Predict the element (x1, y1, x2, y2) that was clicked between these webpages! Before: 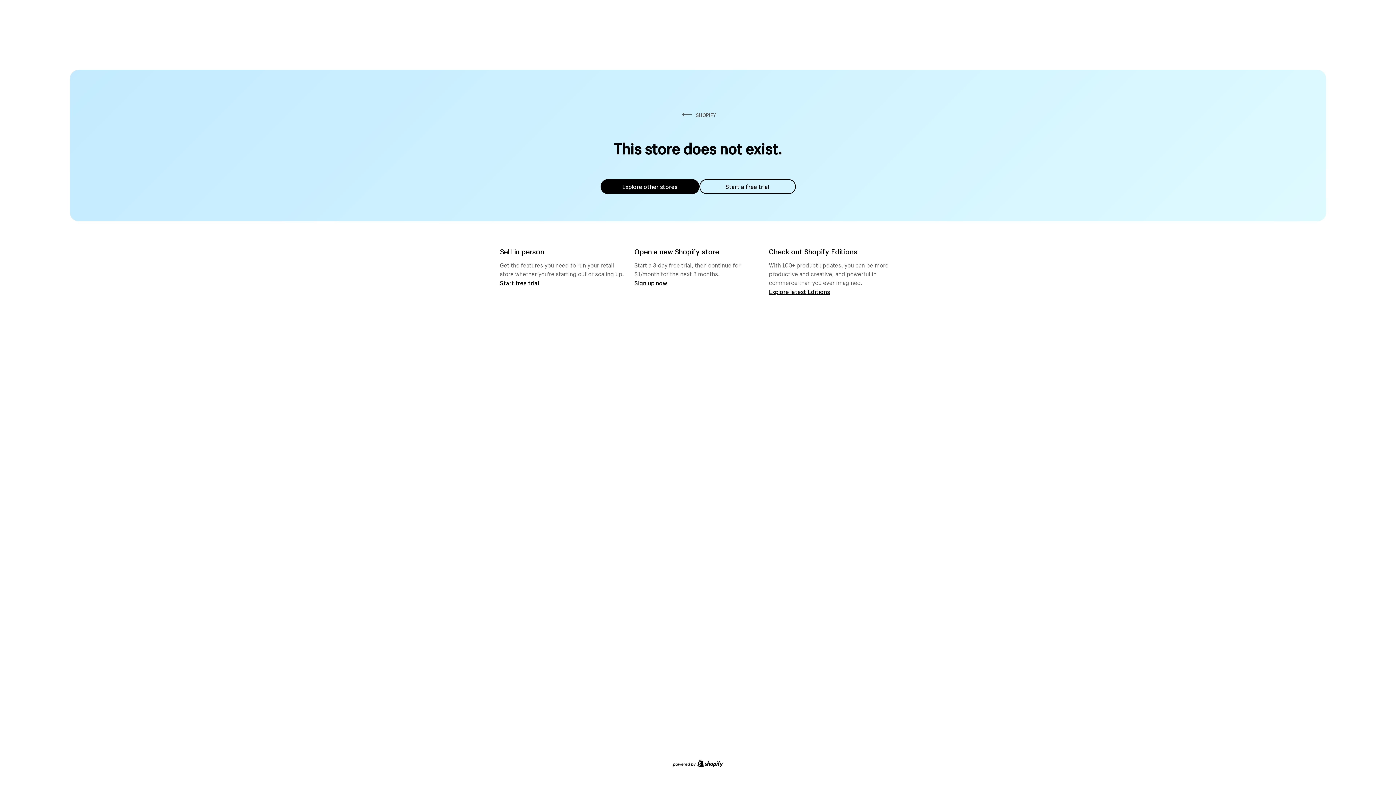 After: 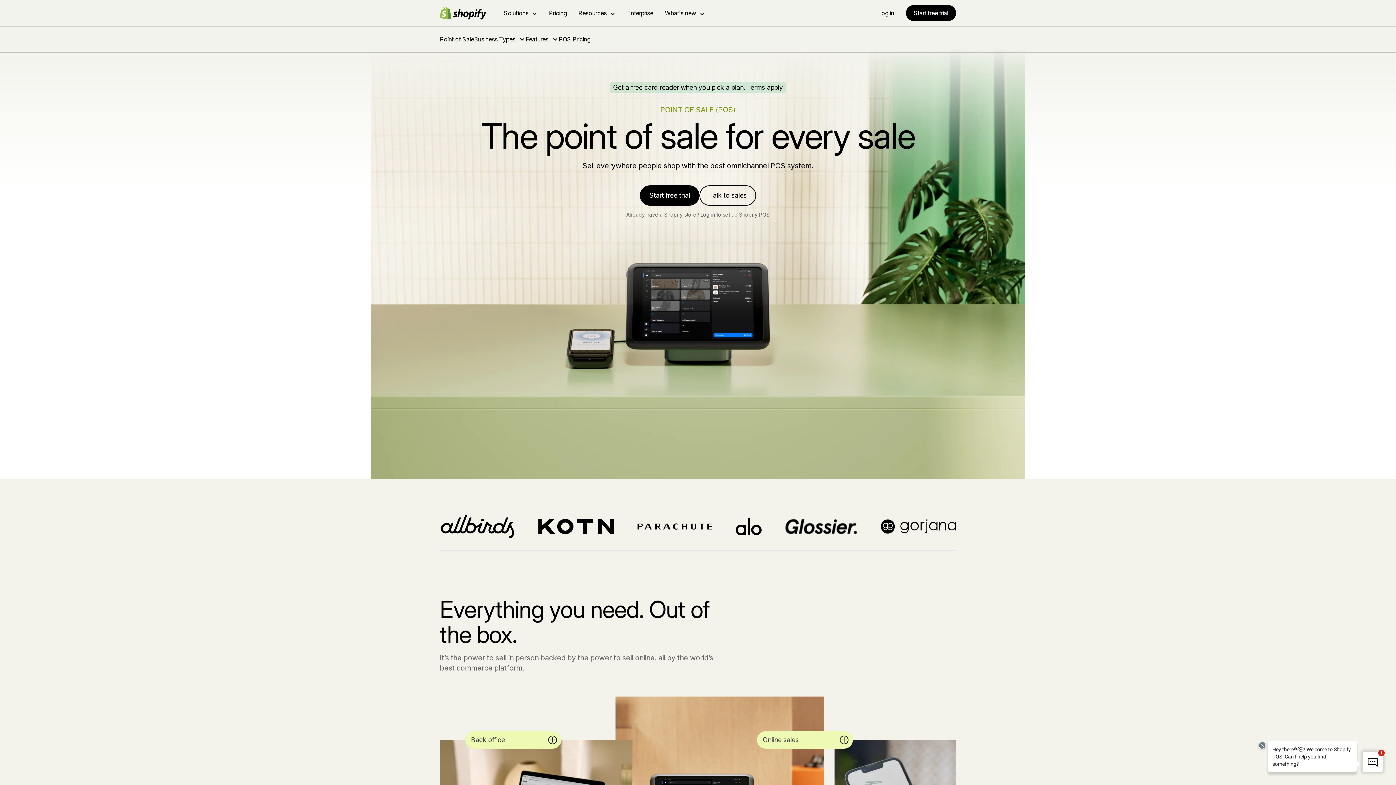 Action: bbox: (500, 279, 539, 286) label: Start free trial